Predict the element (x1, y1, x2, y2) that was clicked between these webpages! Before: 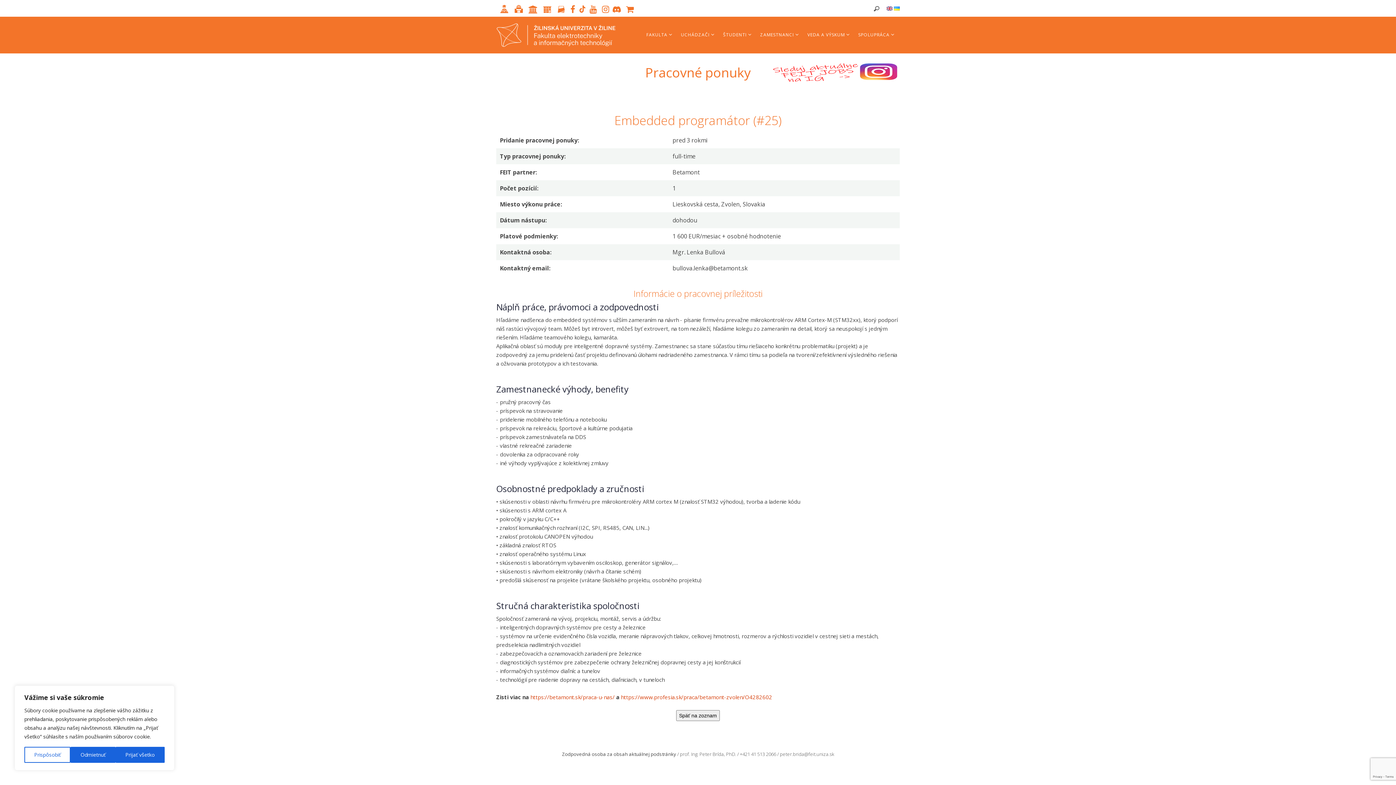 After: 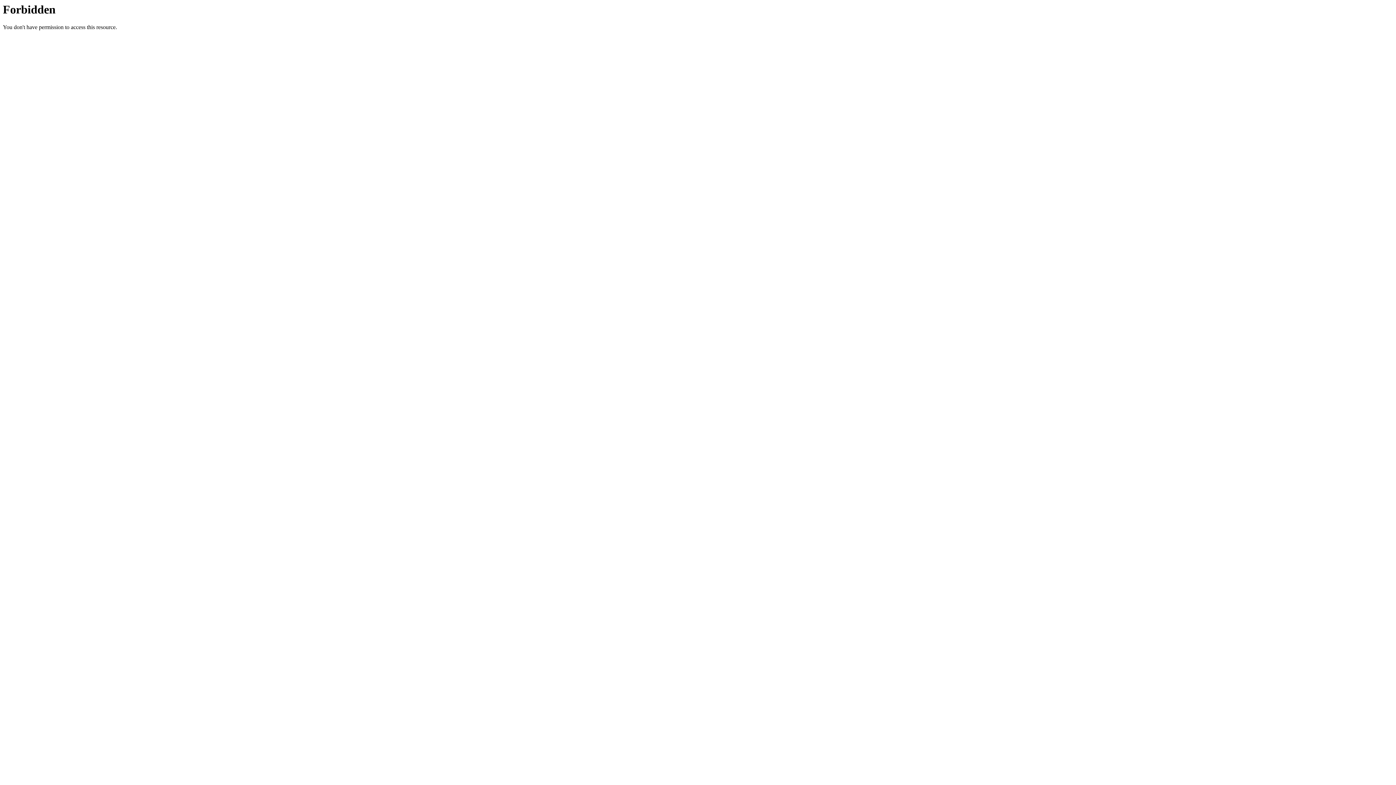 Action: bbox: (621, 693, 772, 701) label: https://www.profesia.sk/praca/betamont-zvolen/O4282602